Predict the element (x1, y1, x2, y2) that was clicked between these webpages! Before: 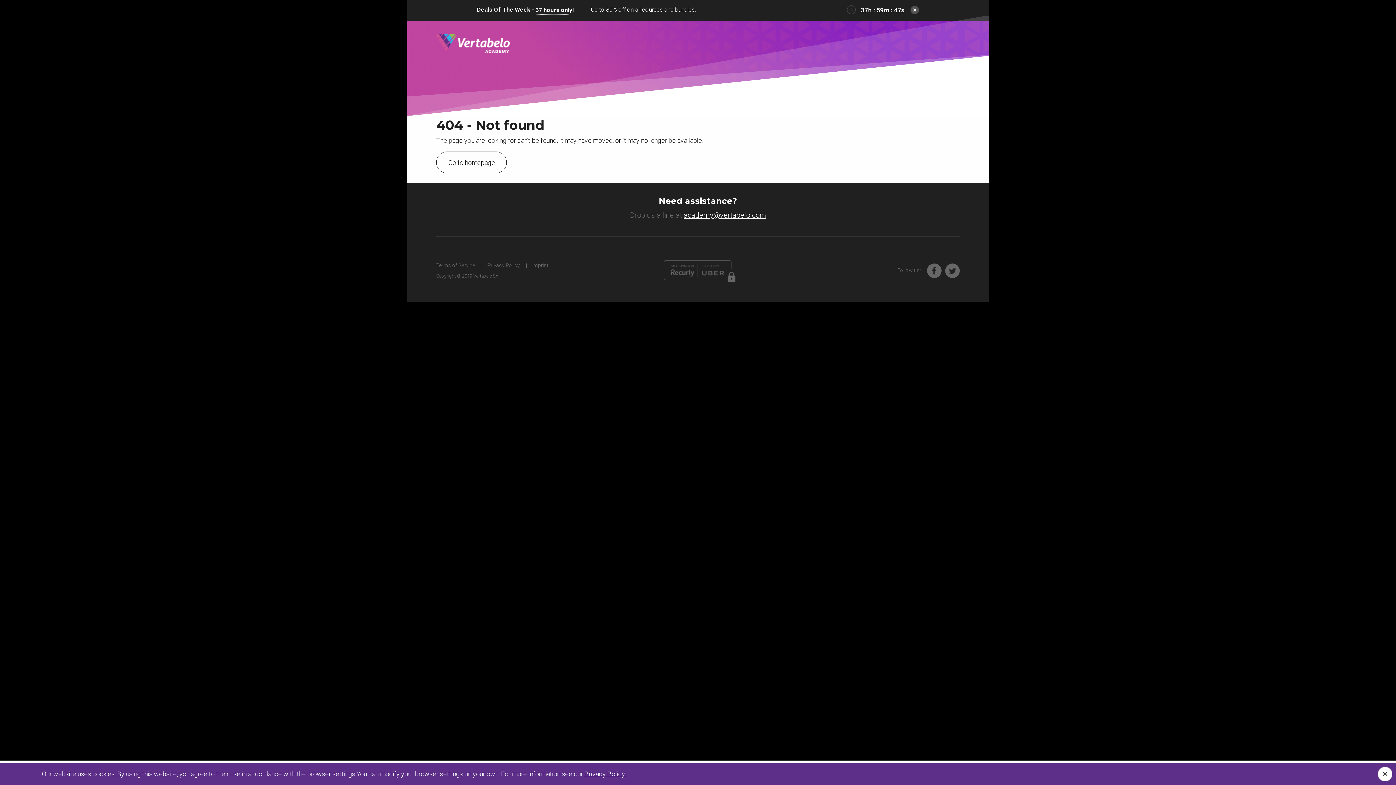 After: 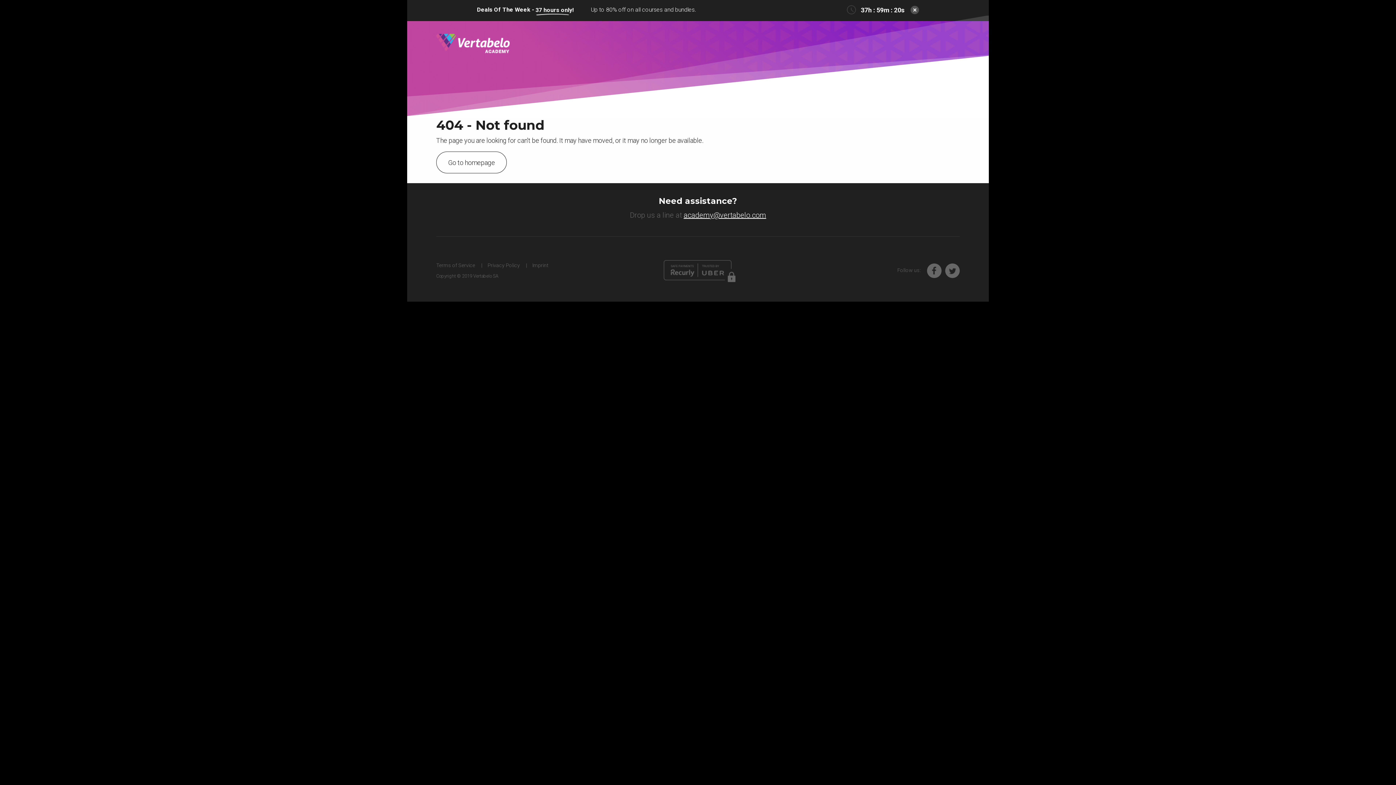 Action: bbox: (1377, 767, 1392, 781)